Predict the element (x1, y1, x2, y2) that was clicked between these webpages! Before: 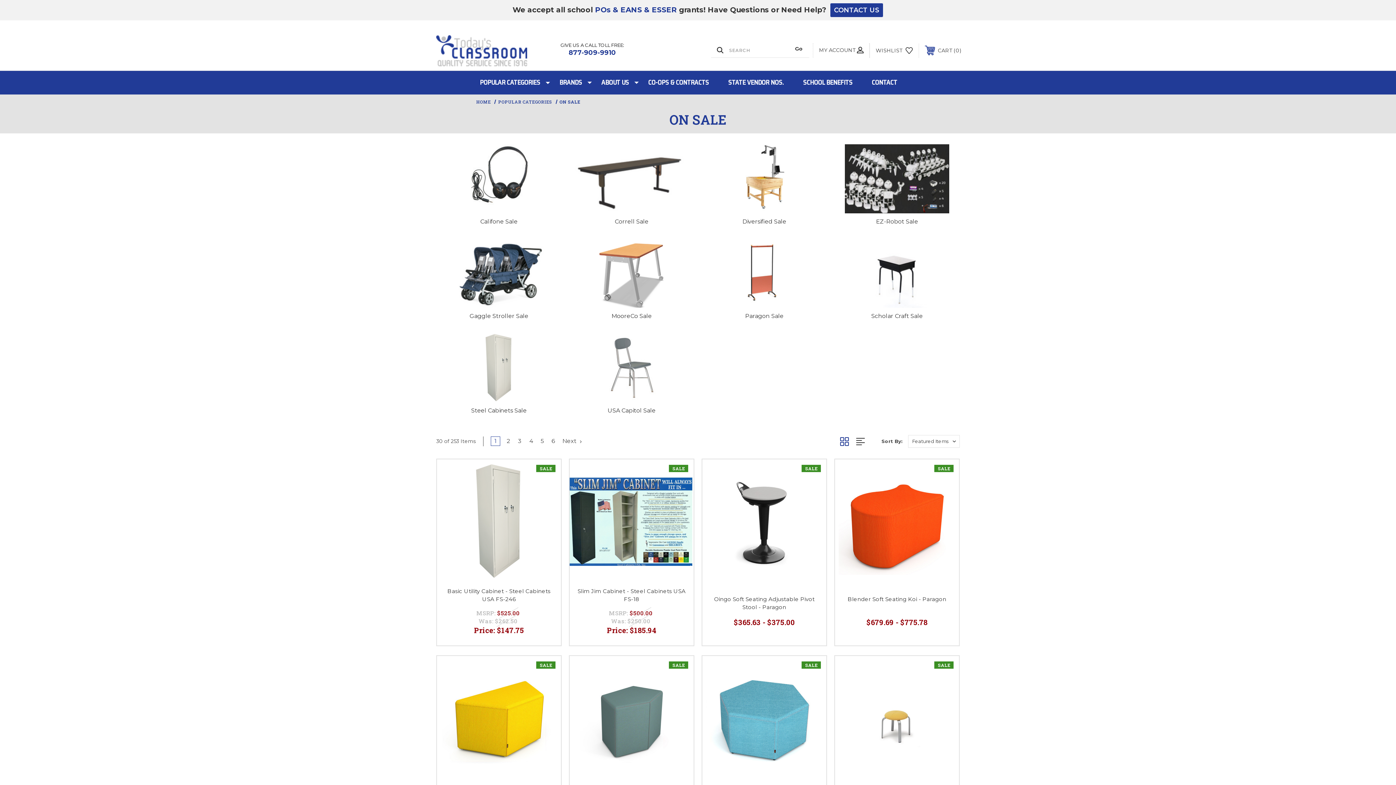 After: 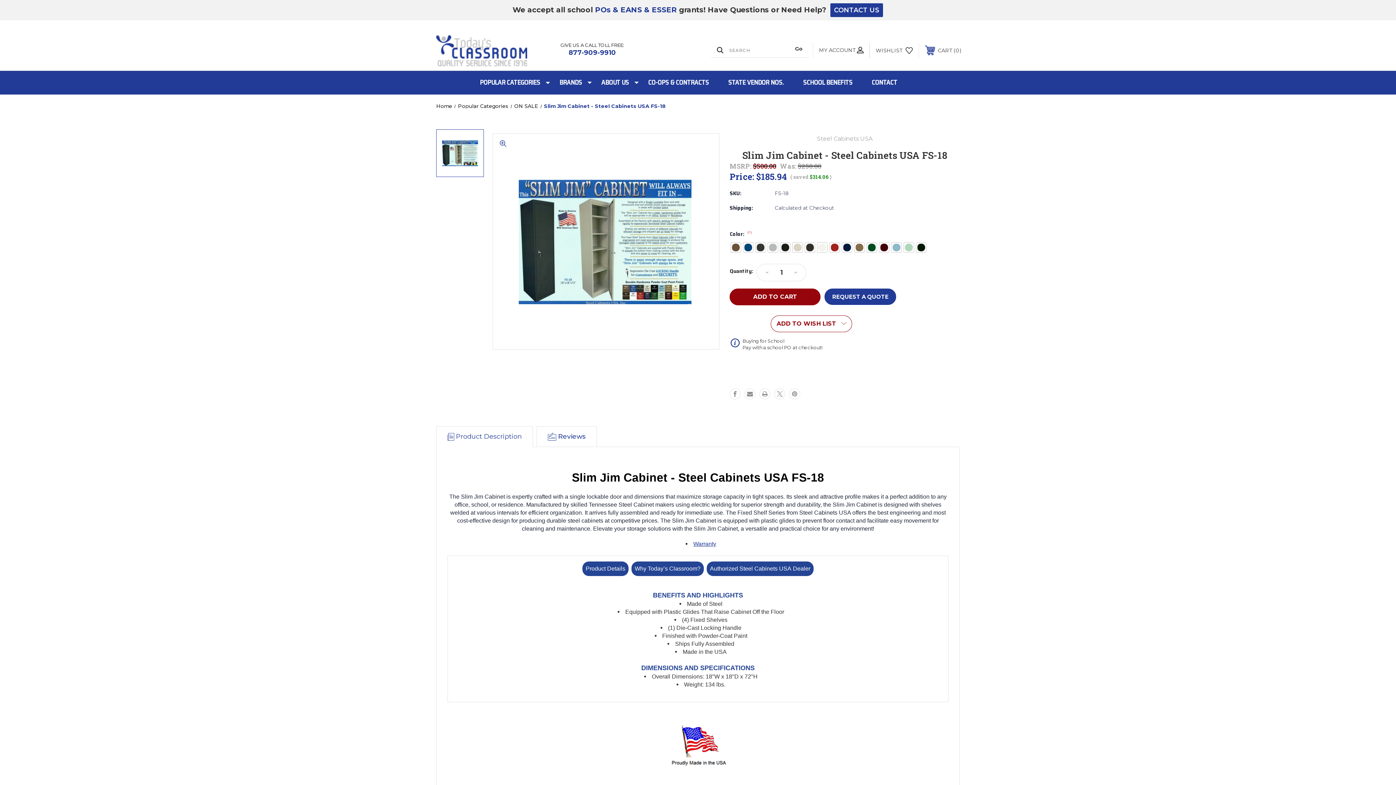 Action: label: Slim Jim Cabinet - Steel Cabinets USA FS-18 bbox: (573, 587, 690, 603)